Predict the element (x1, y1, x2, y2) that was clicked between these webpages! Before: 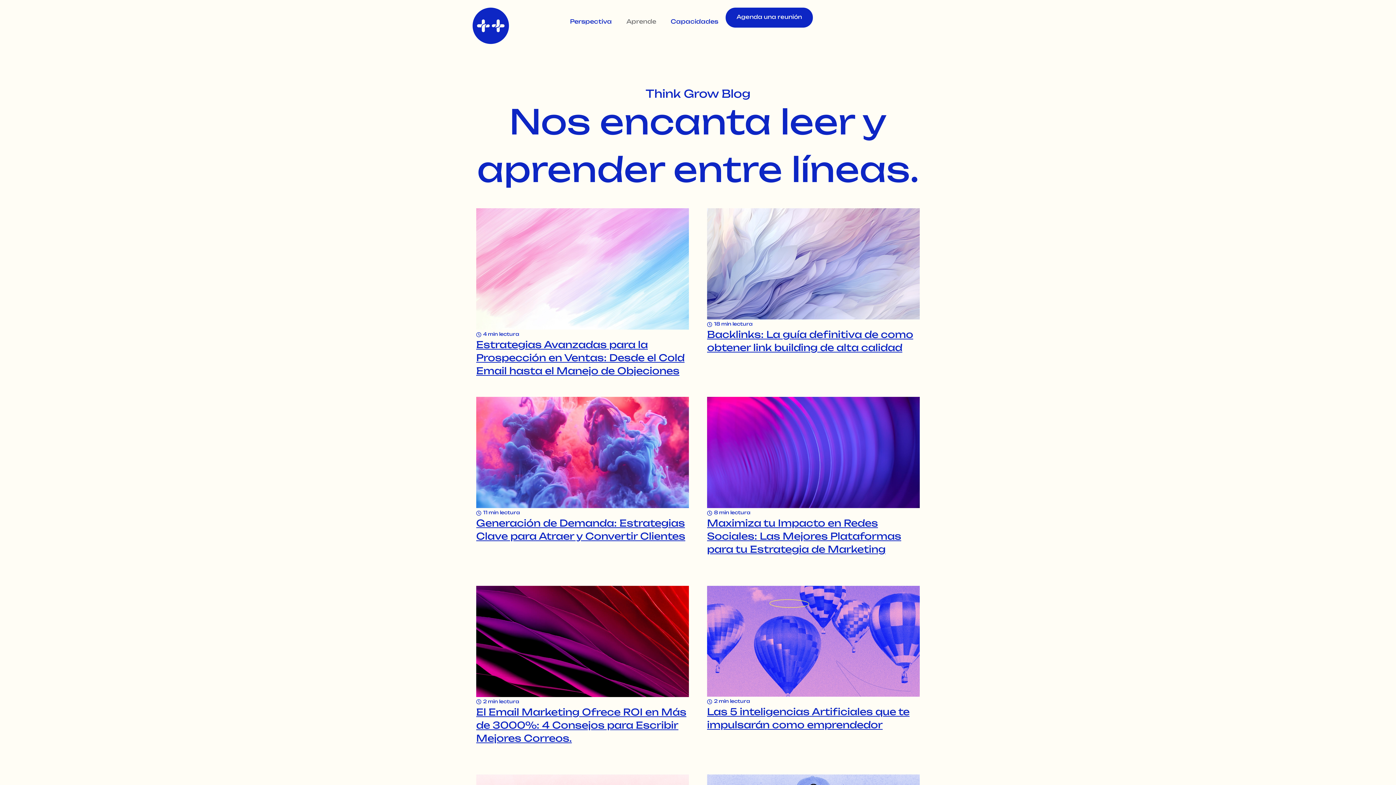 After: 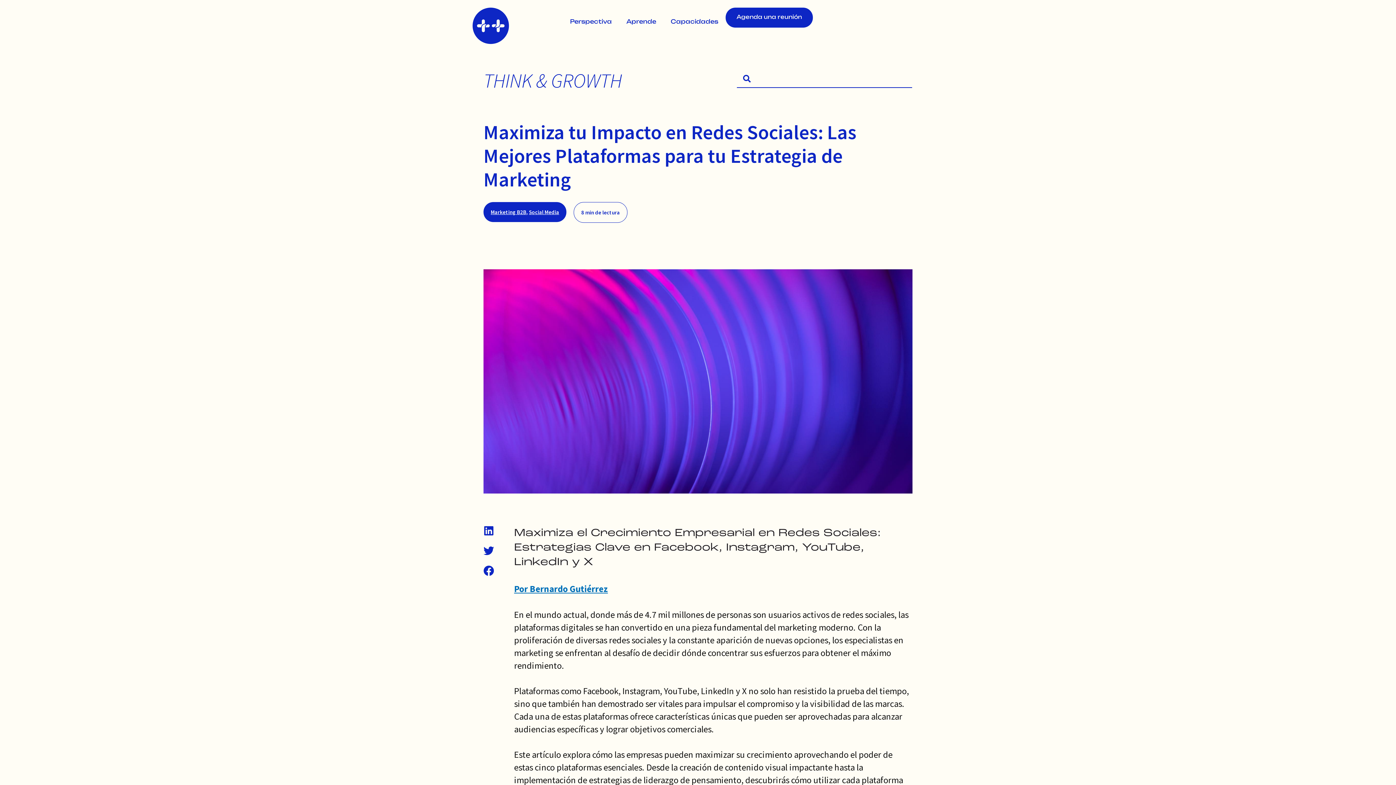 Action: label: Maximiza tu Impacto en Redes Sociales: Las Mejores Plataformas para tu Estrategia de Marketing bbox: (707, 519, 901, 555)